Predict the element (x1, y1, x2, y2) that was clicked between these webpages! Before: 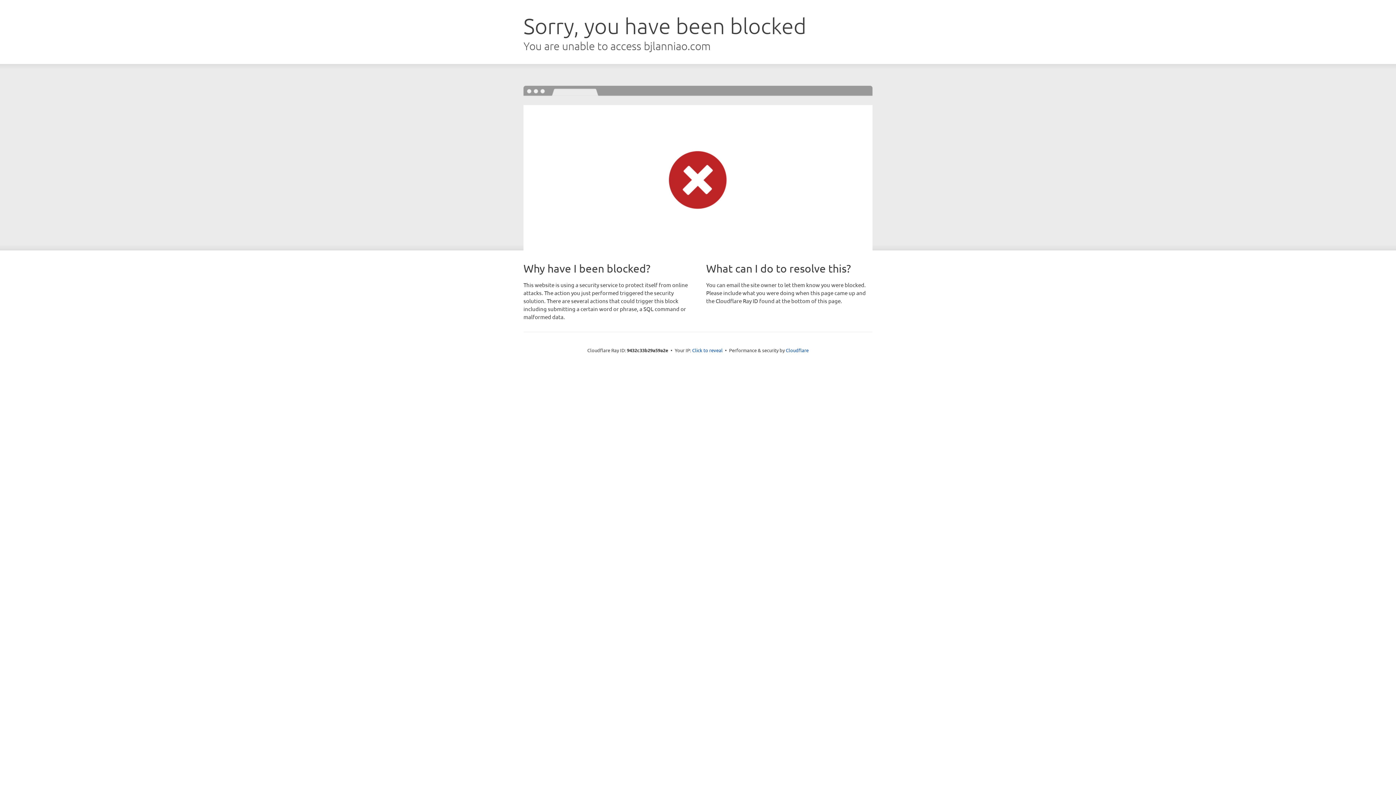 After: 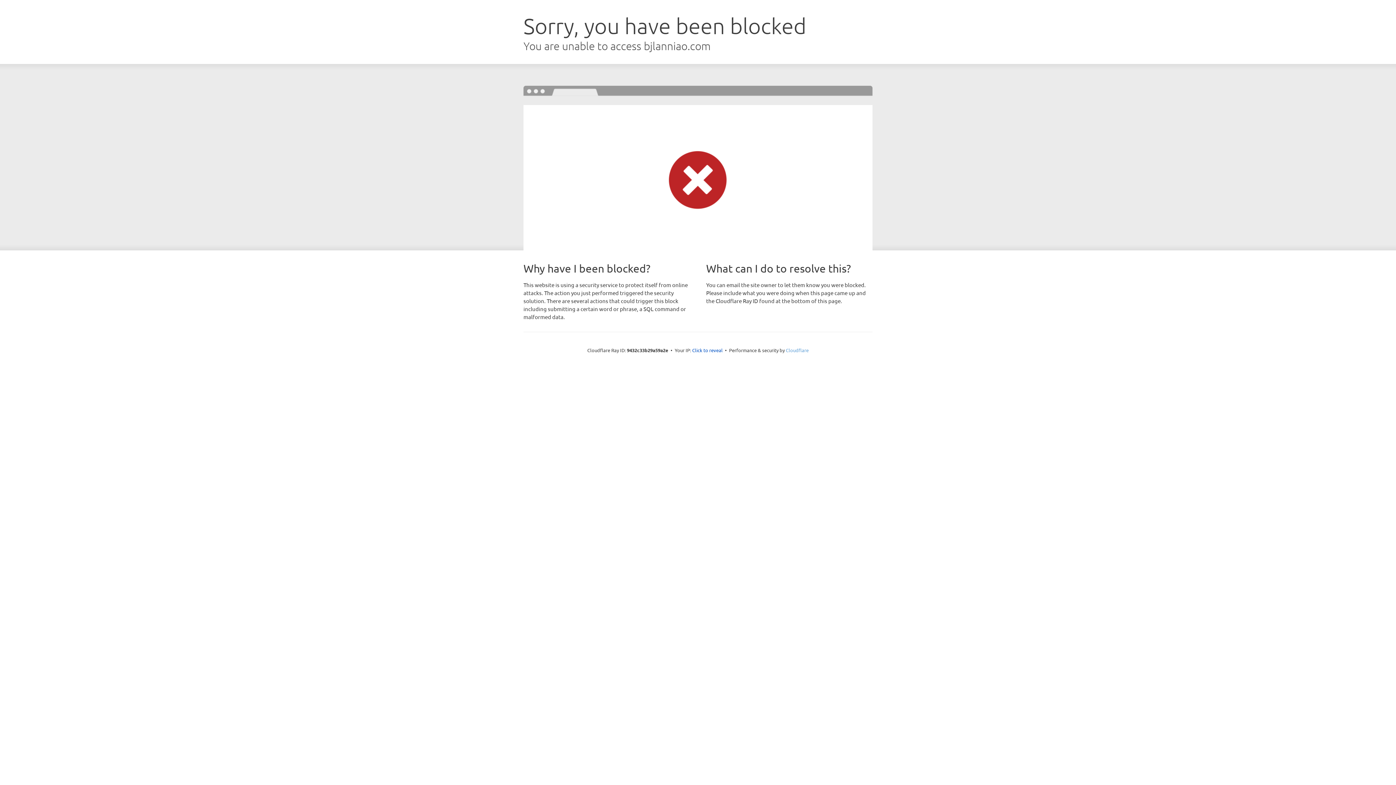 Action: label: Cloudflare bbox: (786, 347, 808, 353)